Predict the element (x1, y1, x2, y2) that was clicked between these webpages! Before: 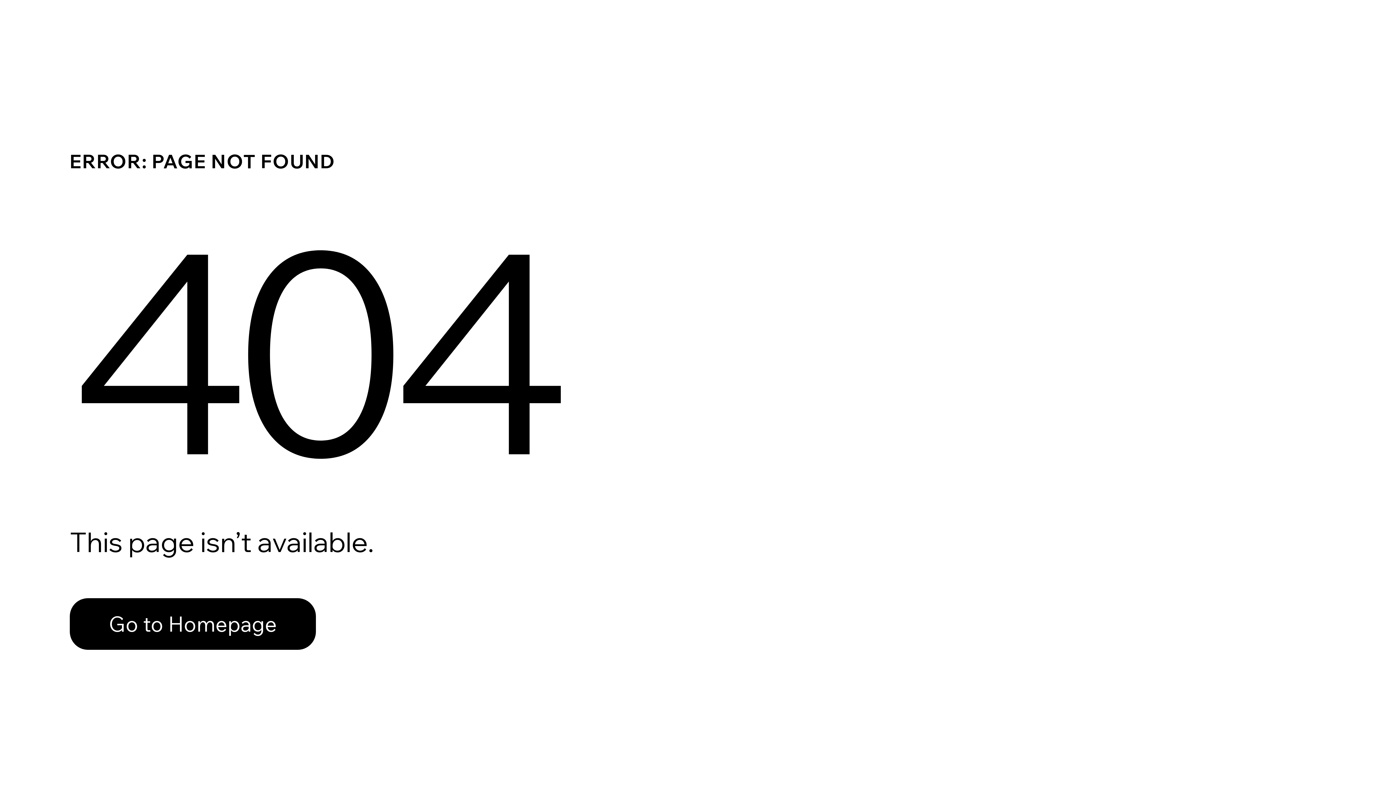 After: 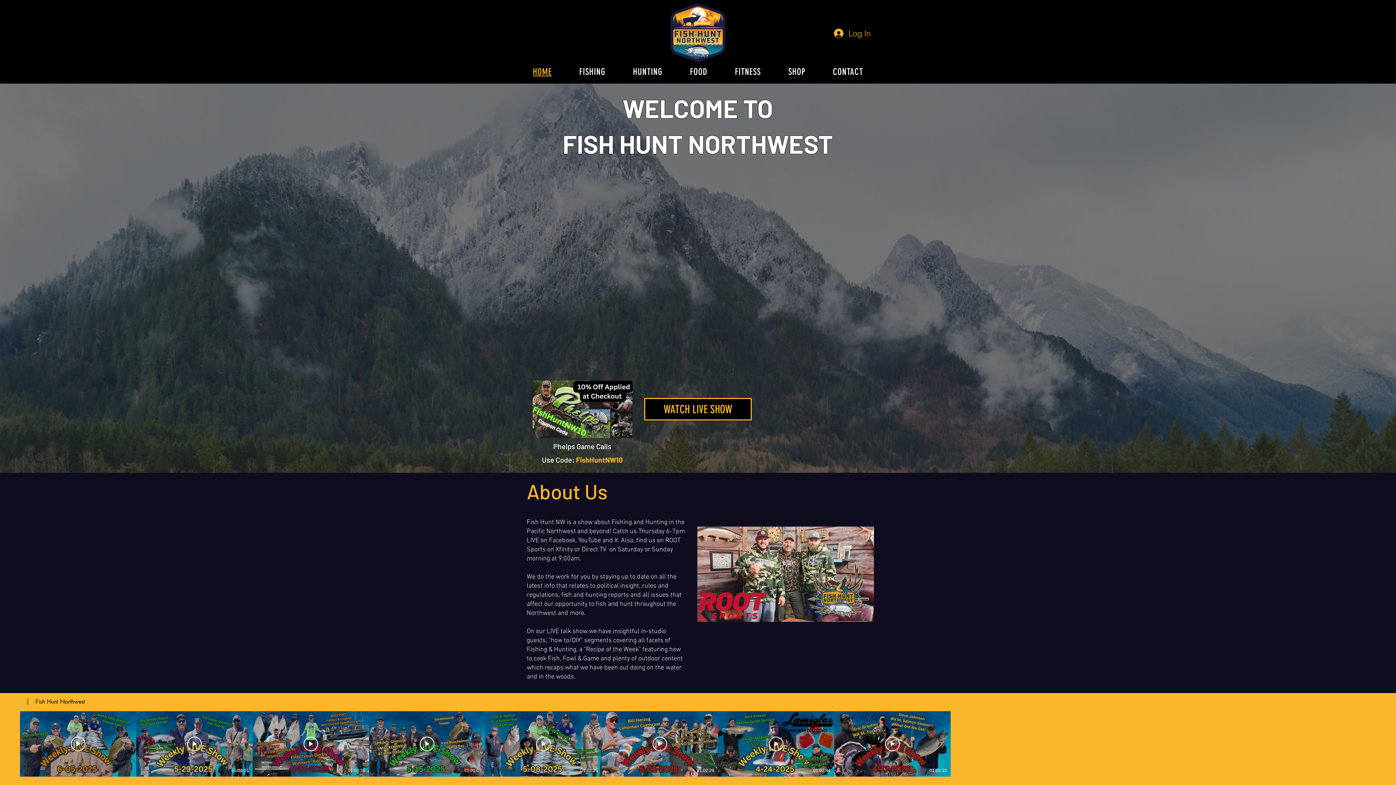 Action: label: Go to Homepage bbox: (69, 598, 316, 650)